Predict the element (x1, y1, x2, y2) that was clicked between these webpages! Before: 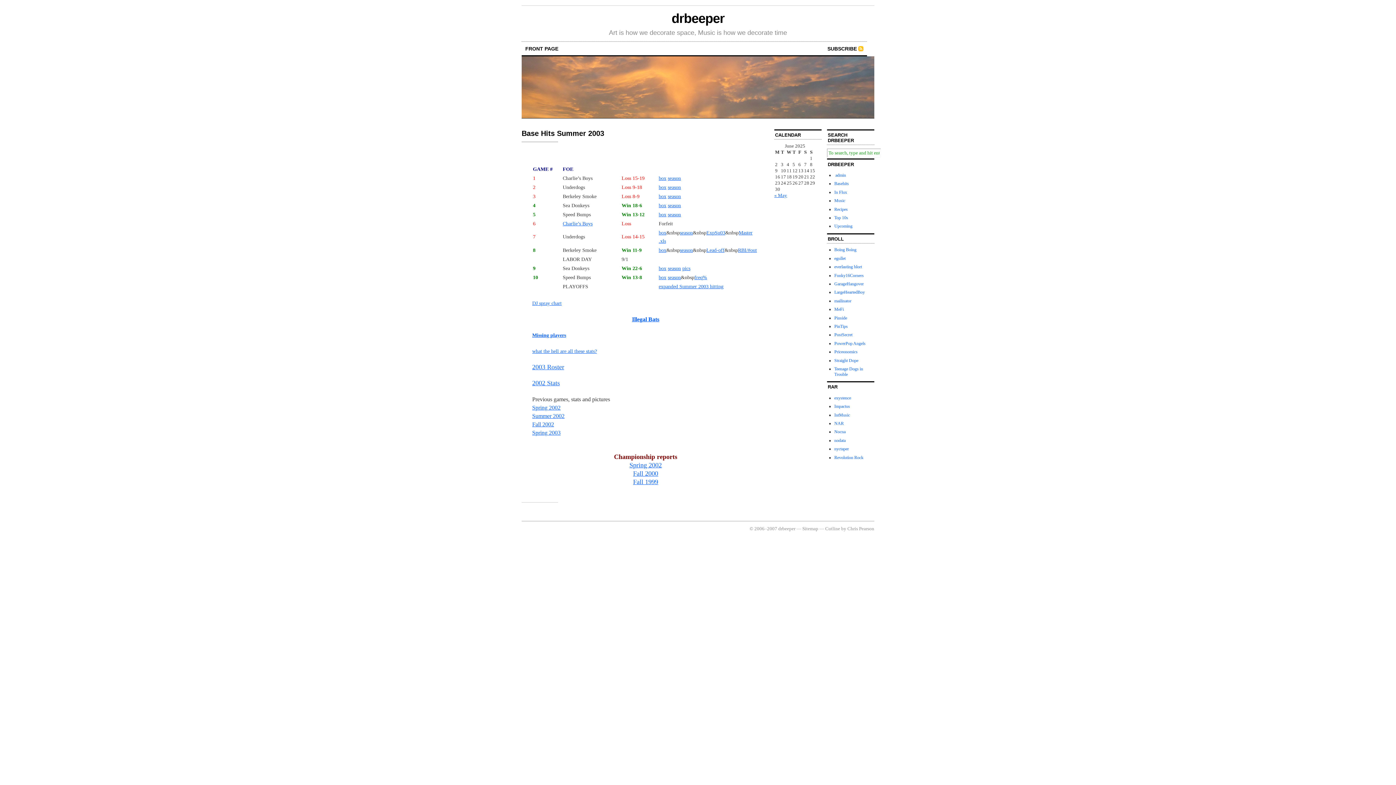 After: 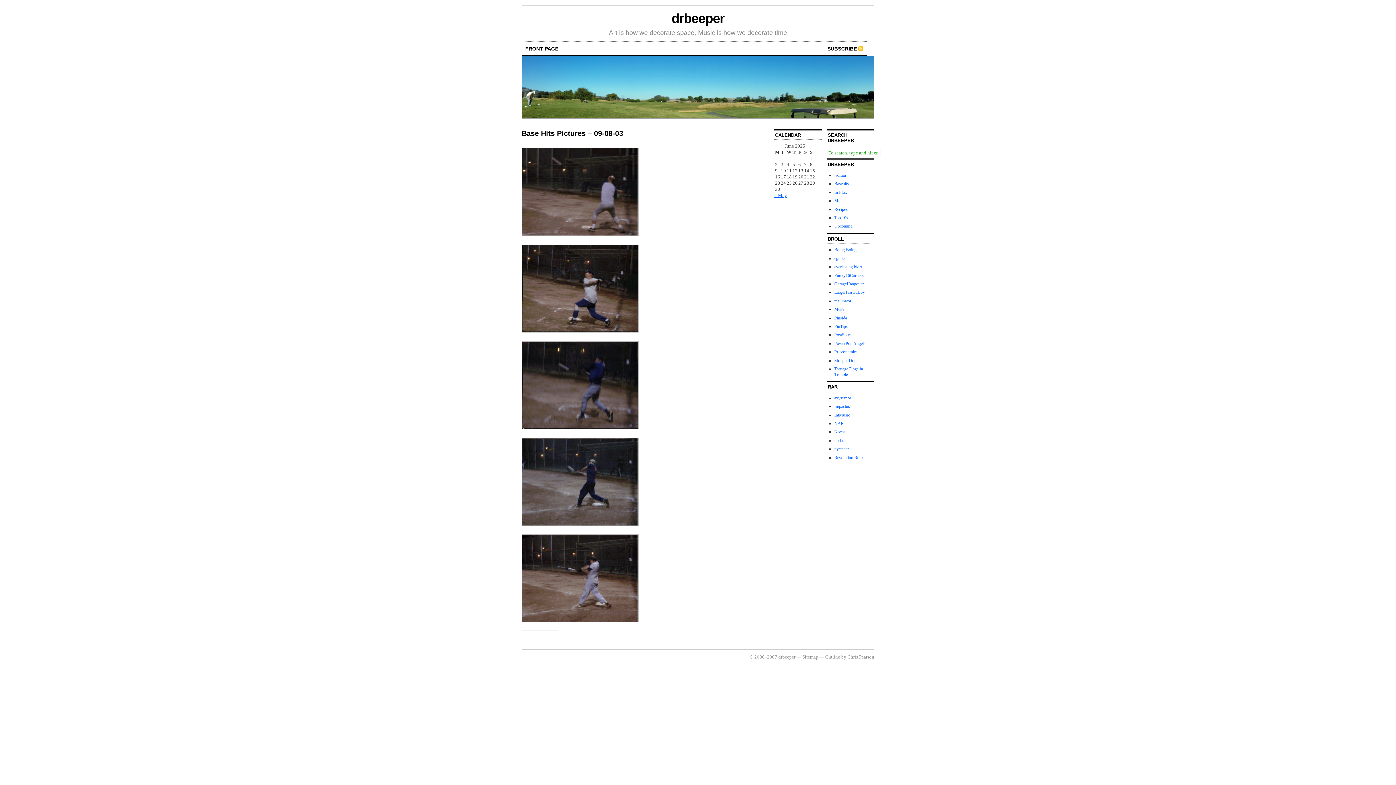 Action: label: pics bbox: (682, 265, 690, 271)